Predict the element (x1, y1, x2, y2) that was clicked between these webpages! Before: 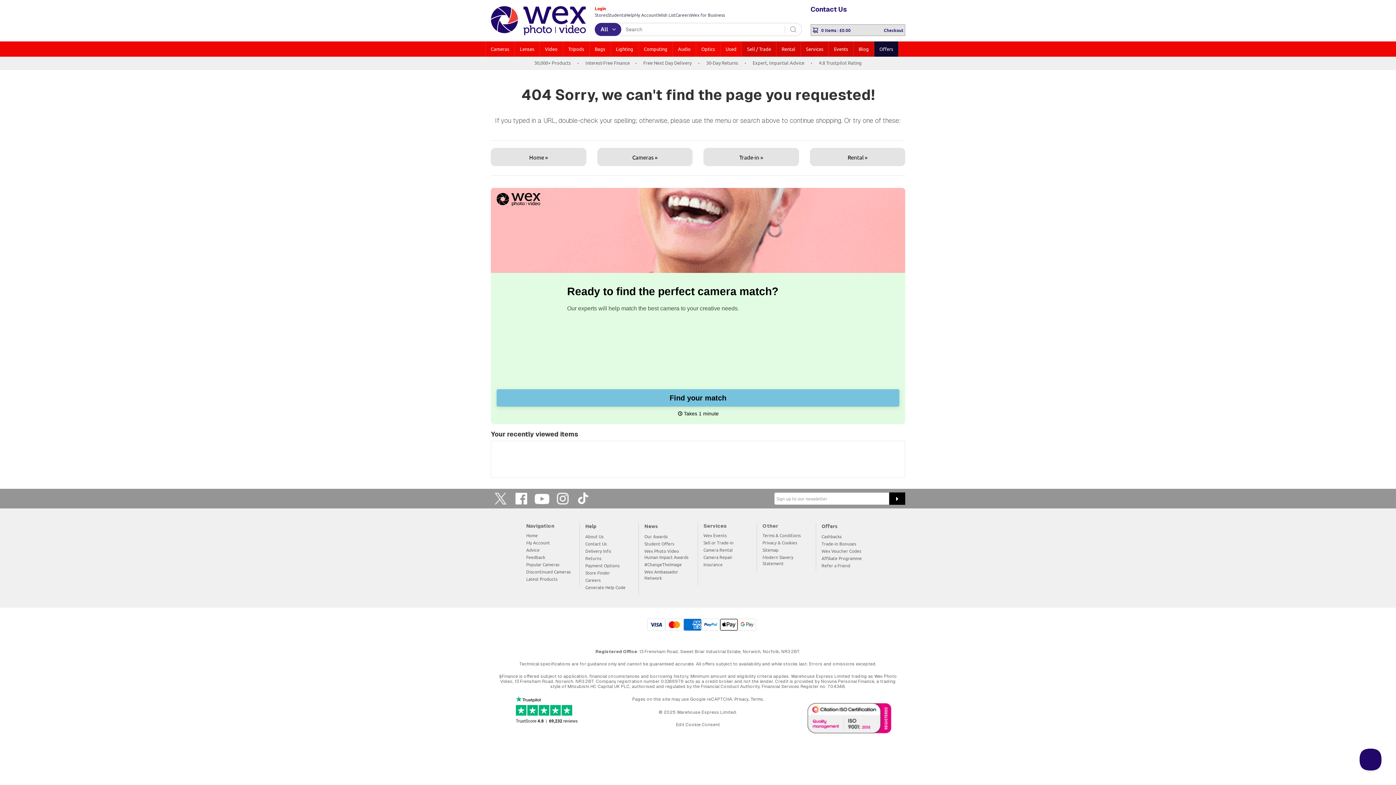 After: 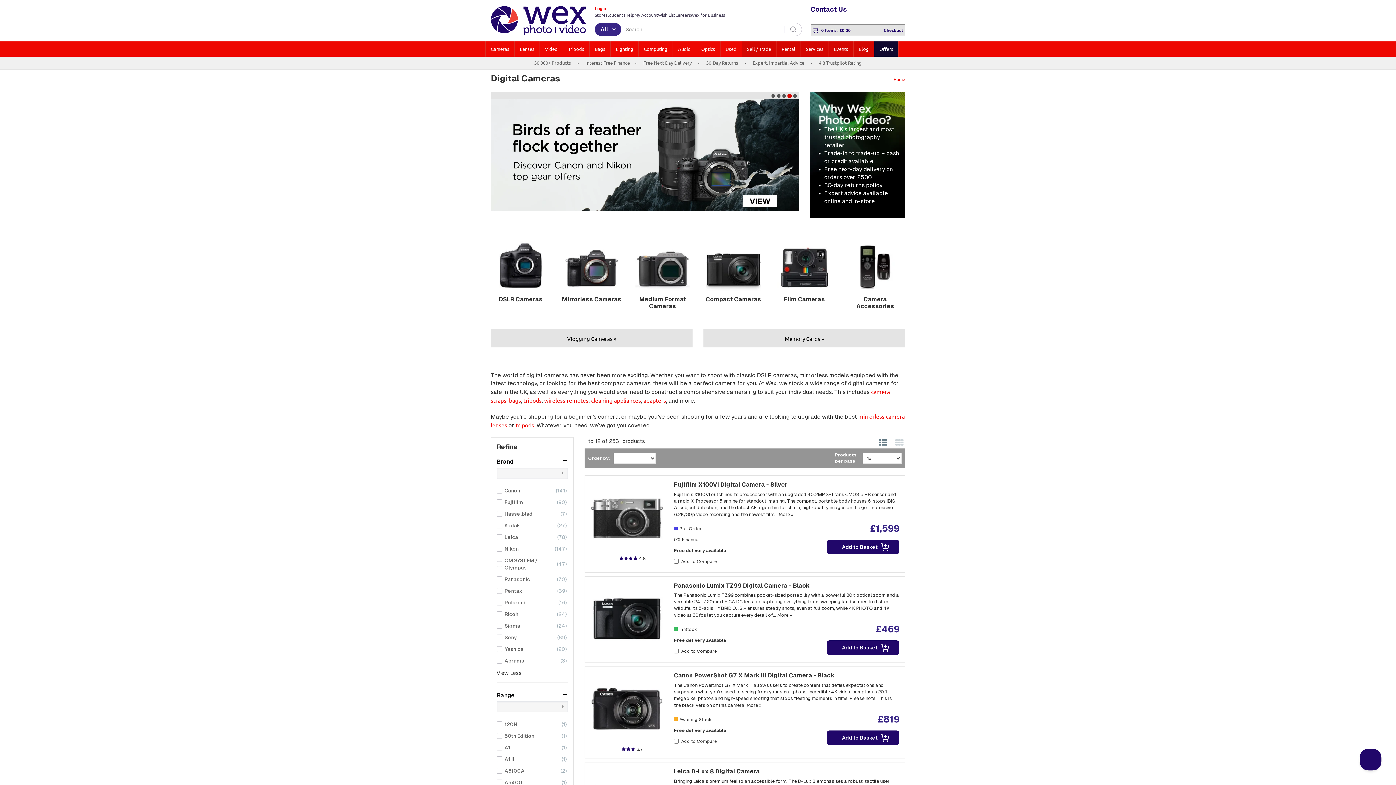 Action: label: Cameras bbox: (485, 41, 514, 56)